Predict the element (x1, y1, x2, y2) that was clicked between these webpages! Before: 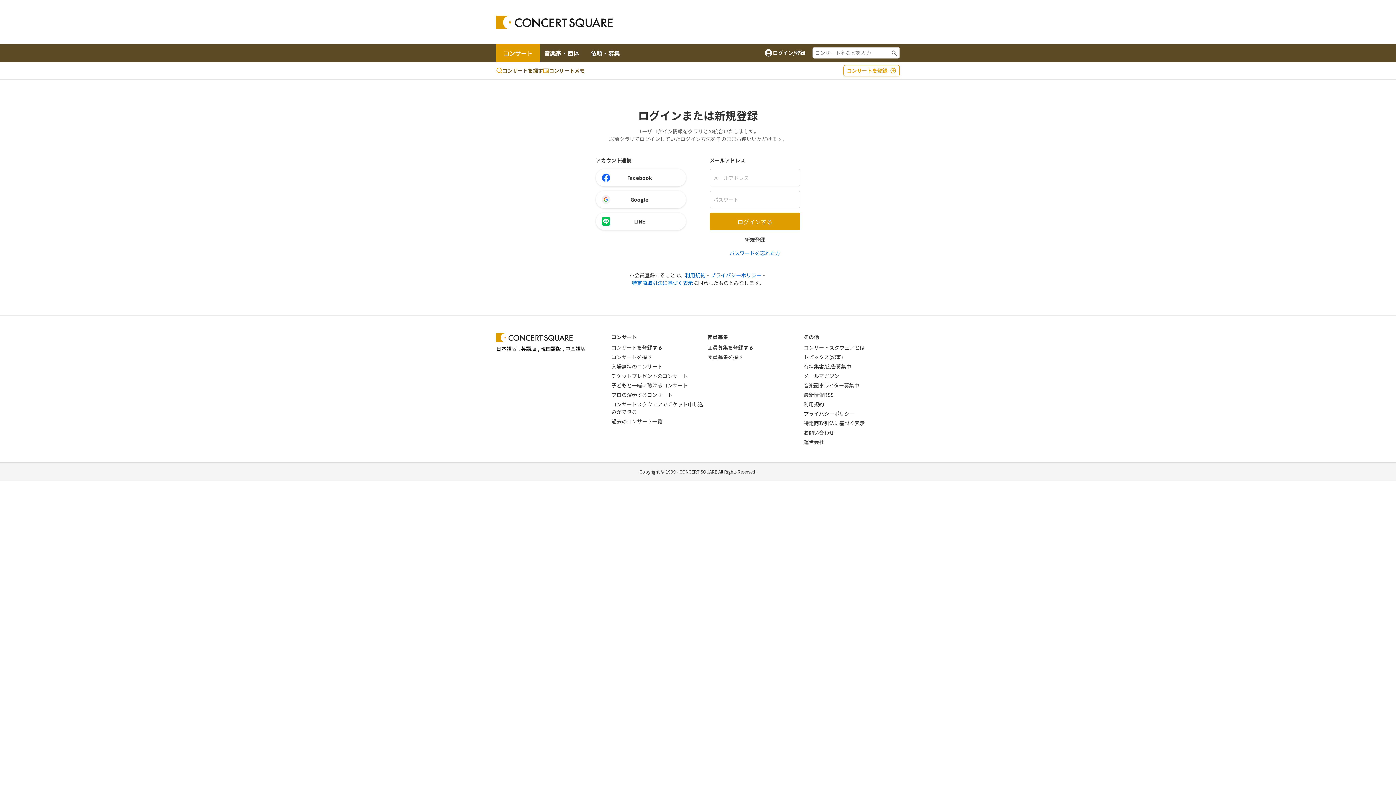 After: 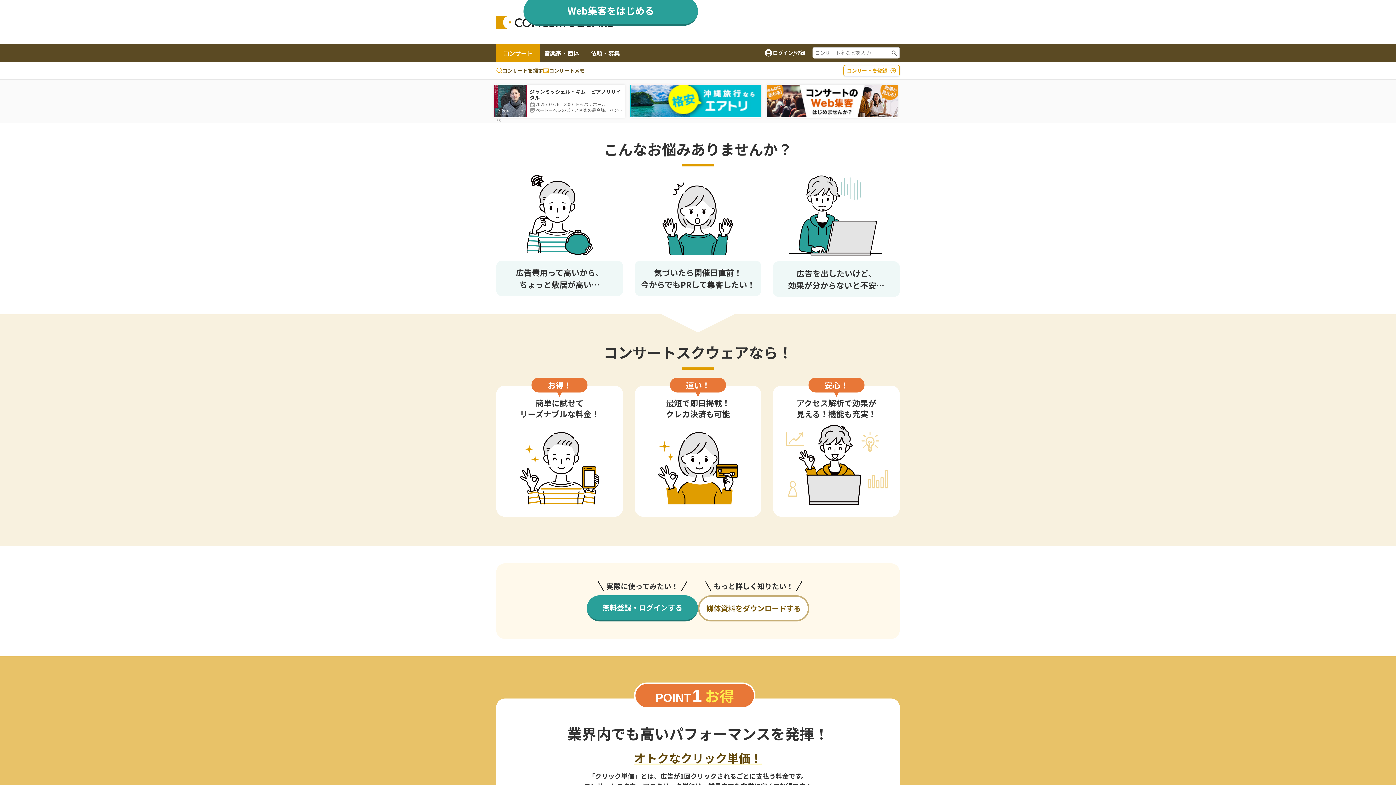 Action: bbox: (803, 362, 851, 370) label: 有料集客/広告募集中